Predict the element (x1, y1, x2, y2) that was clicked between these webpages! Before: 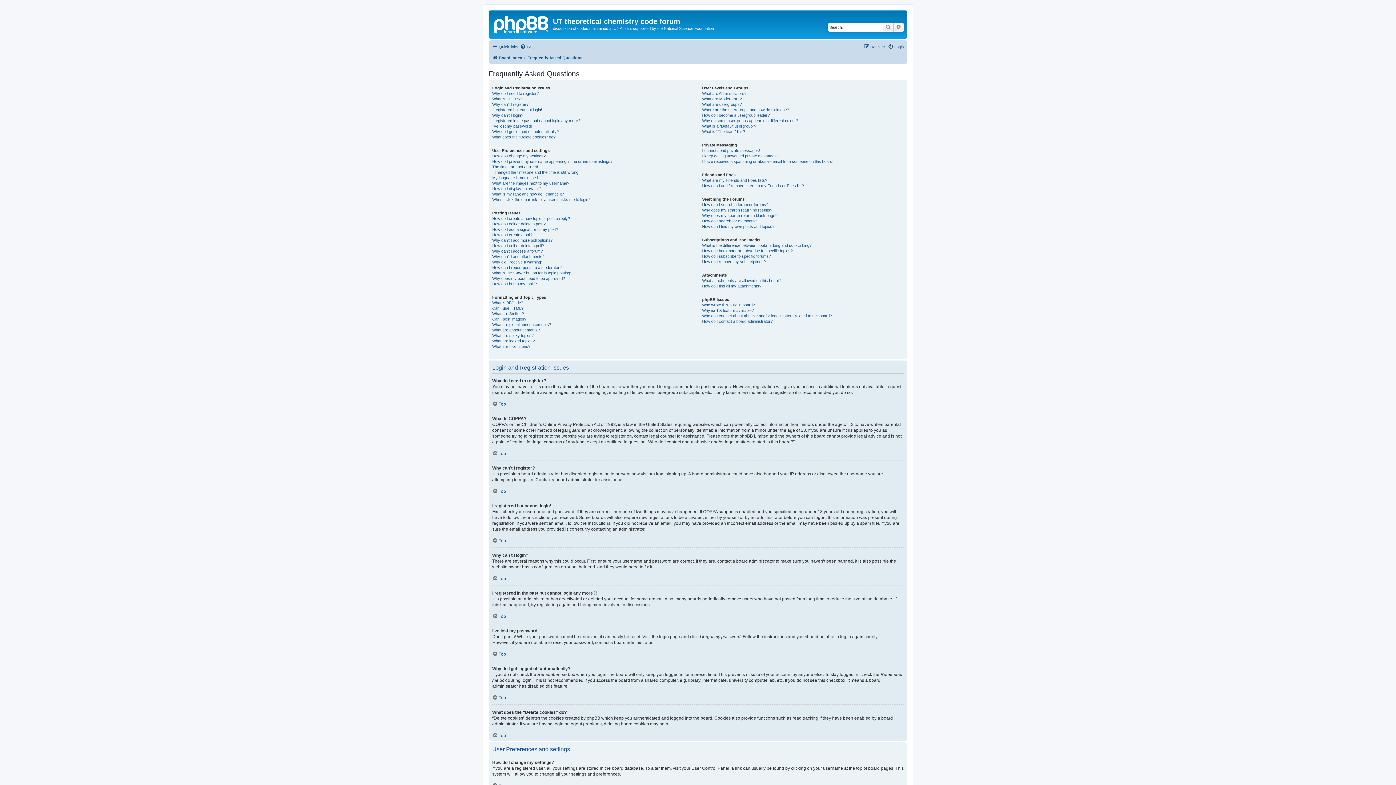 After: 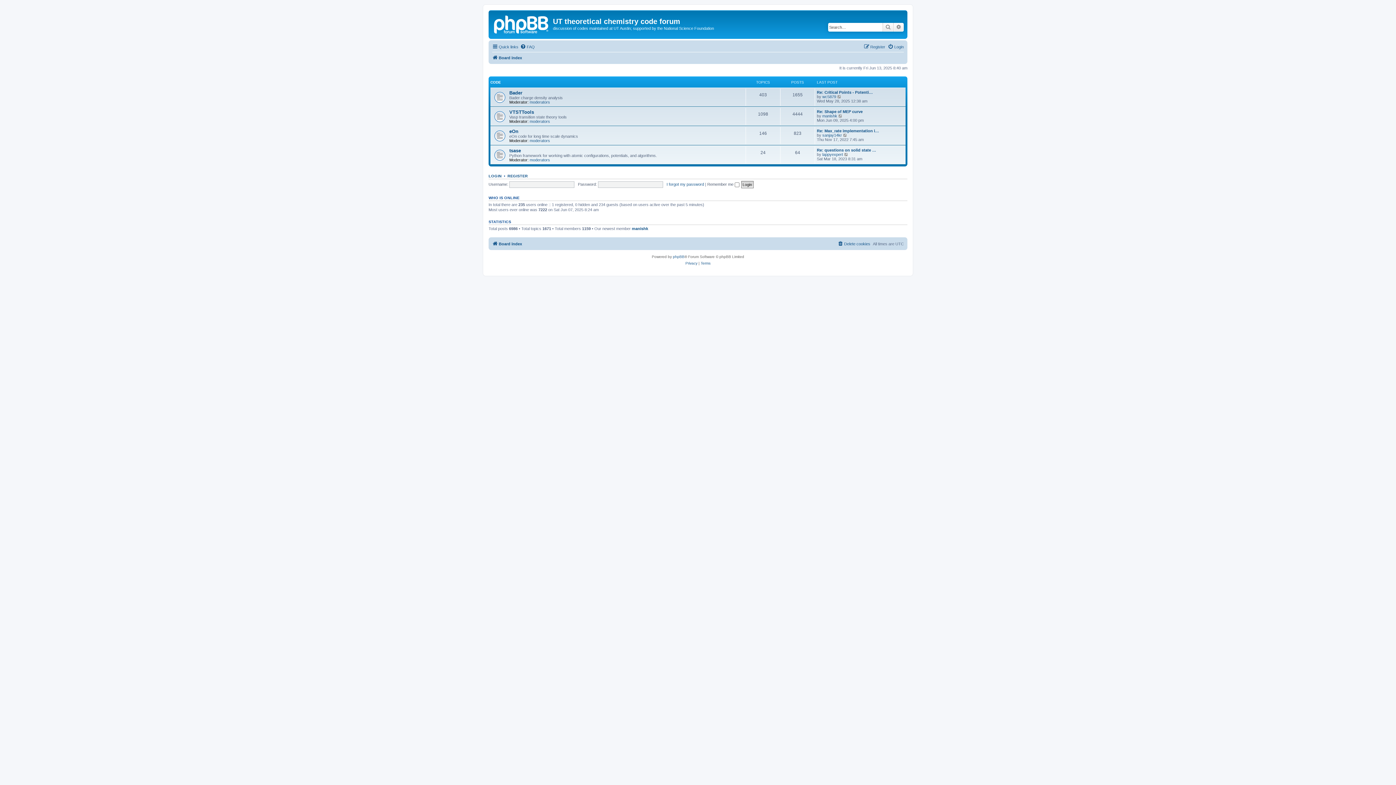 Action: label: Board index bbox: (492, 53, 522, 62)